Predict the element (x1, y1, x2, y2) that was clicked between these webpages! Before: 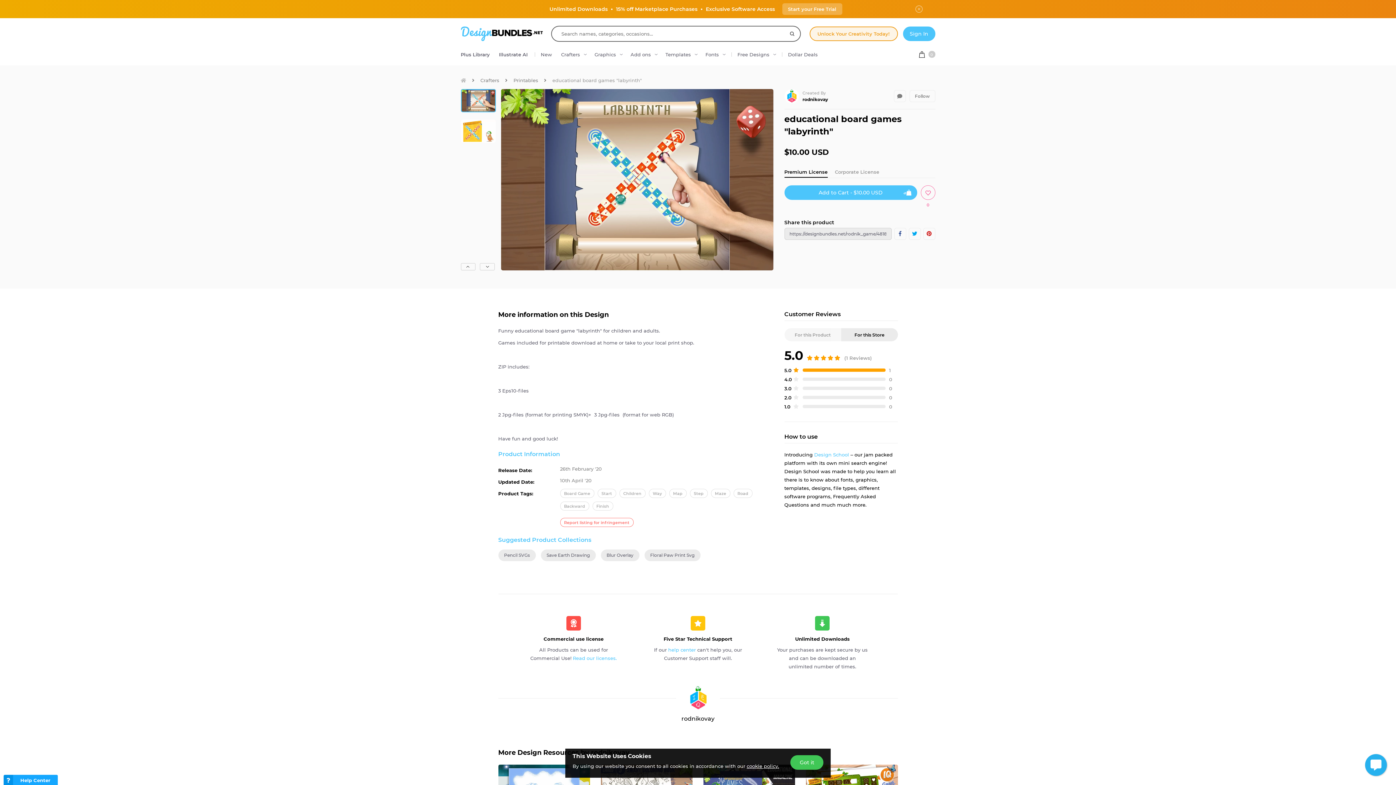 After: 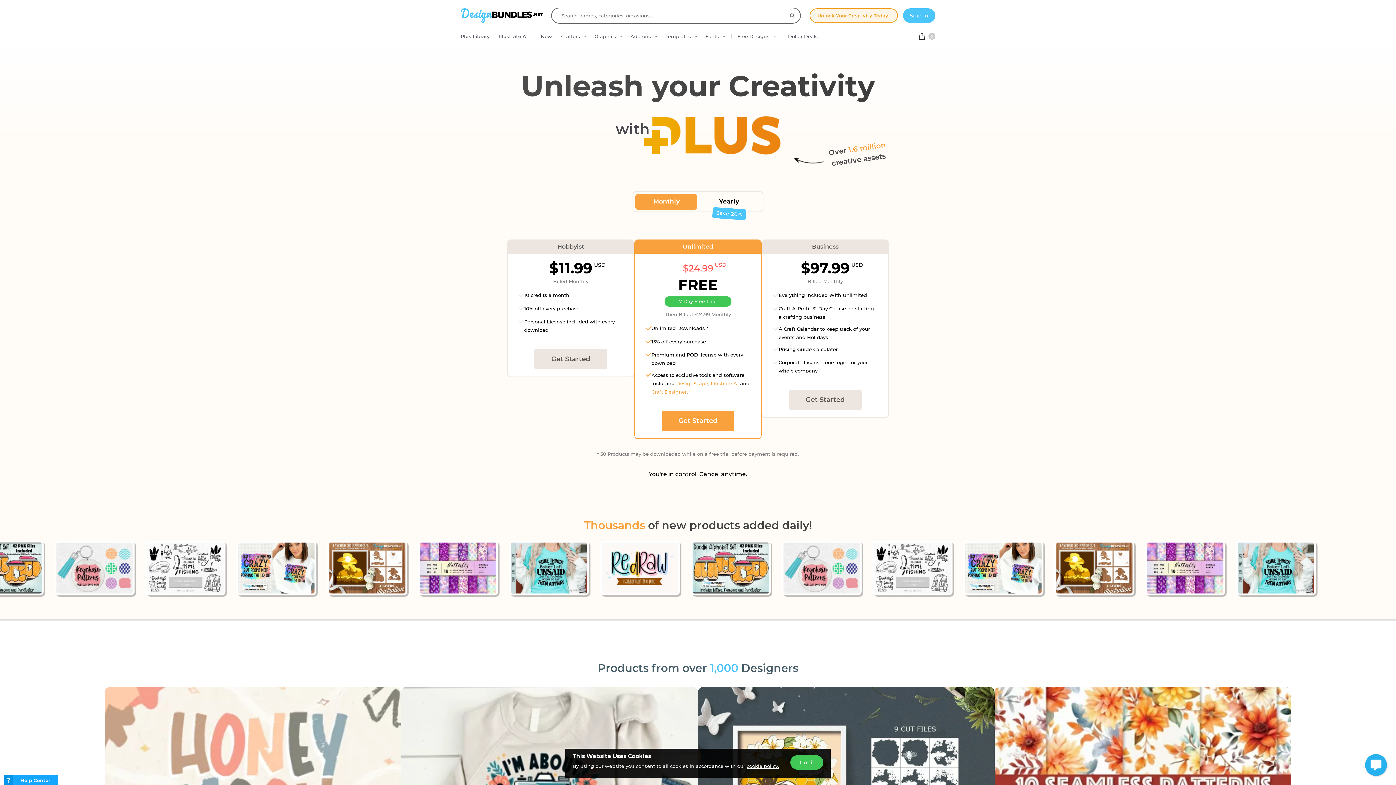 Action: bbox: (809, 26, 898, 40) label: Unlock Your Creativity Today!